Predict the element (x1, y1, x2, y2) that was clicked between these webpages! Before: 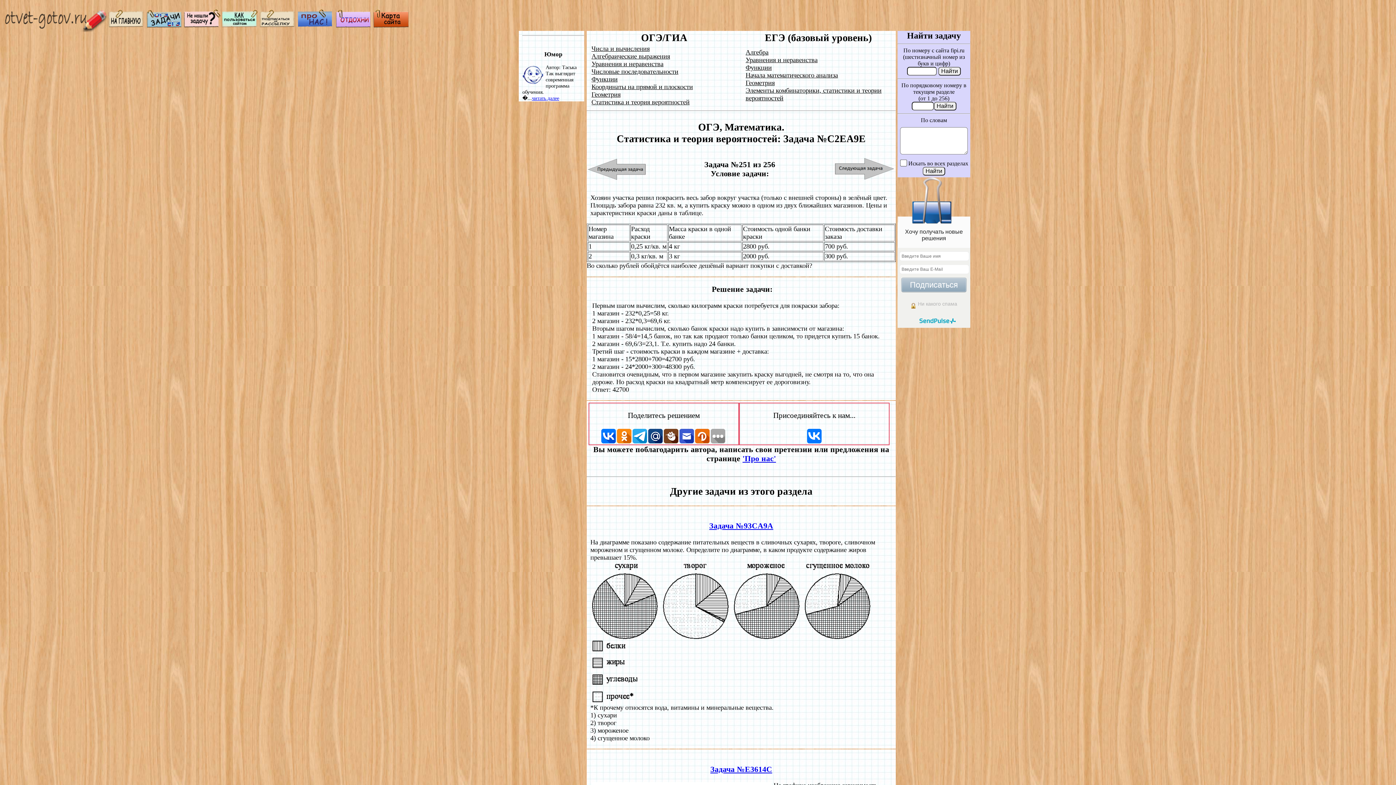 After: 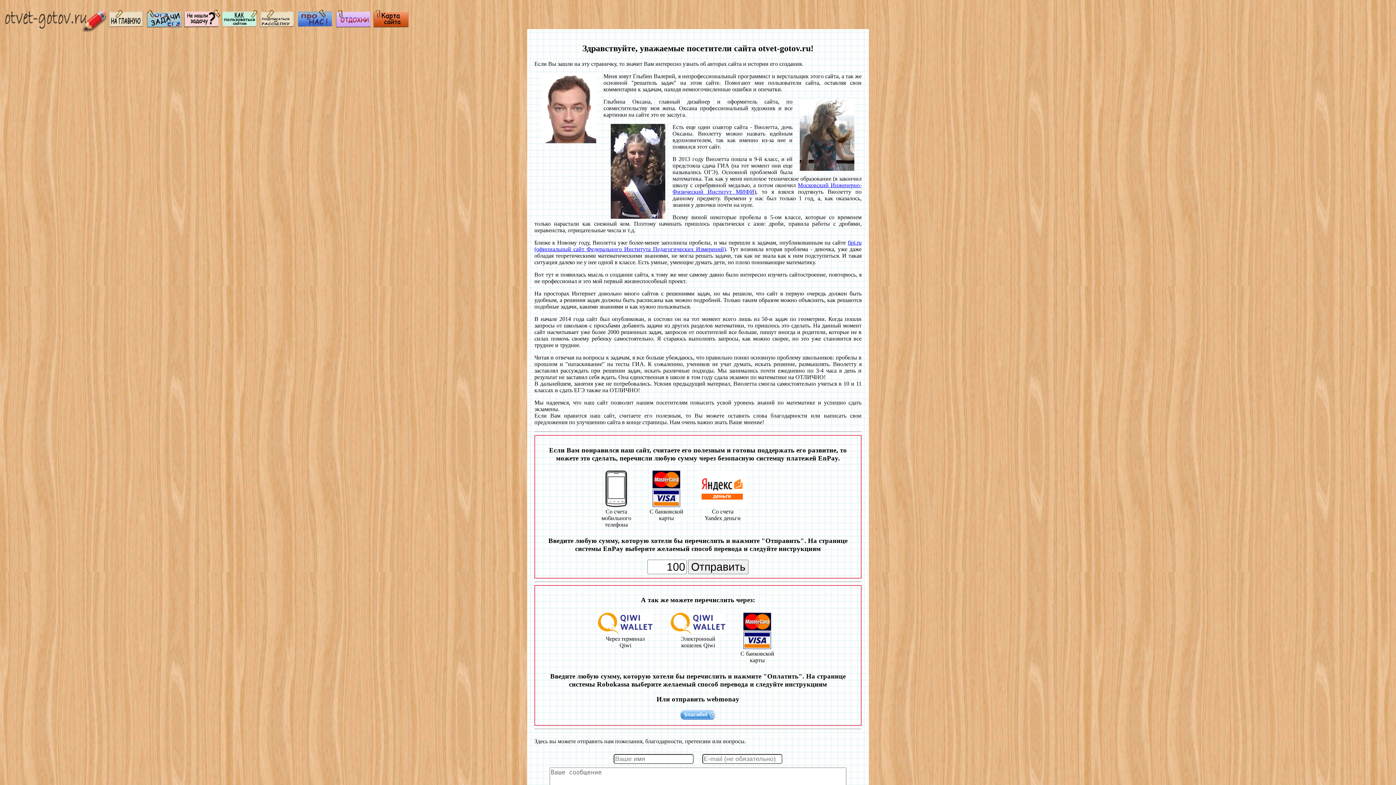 Action: bbox: (297, 22, 333, 28)